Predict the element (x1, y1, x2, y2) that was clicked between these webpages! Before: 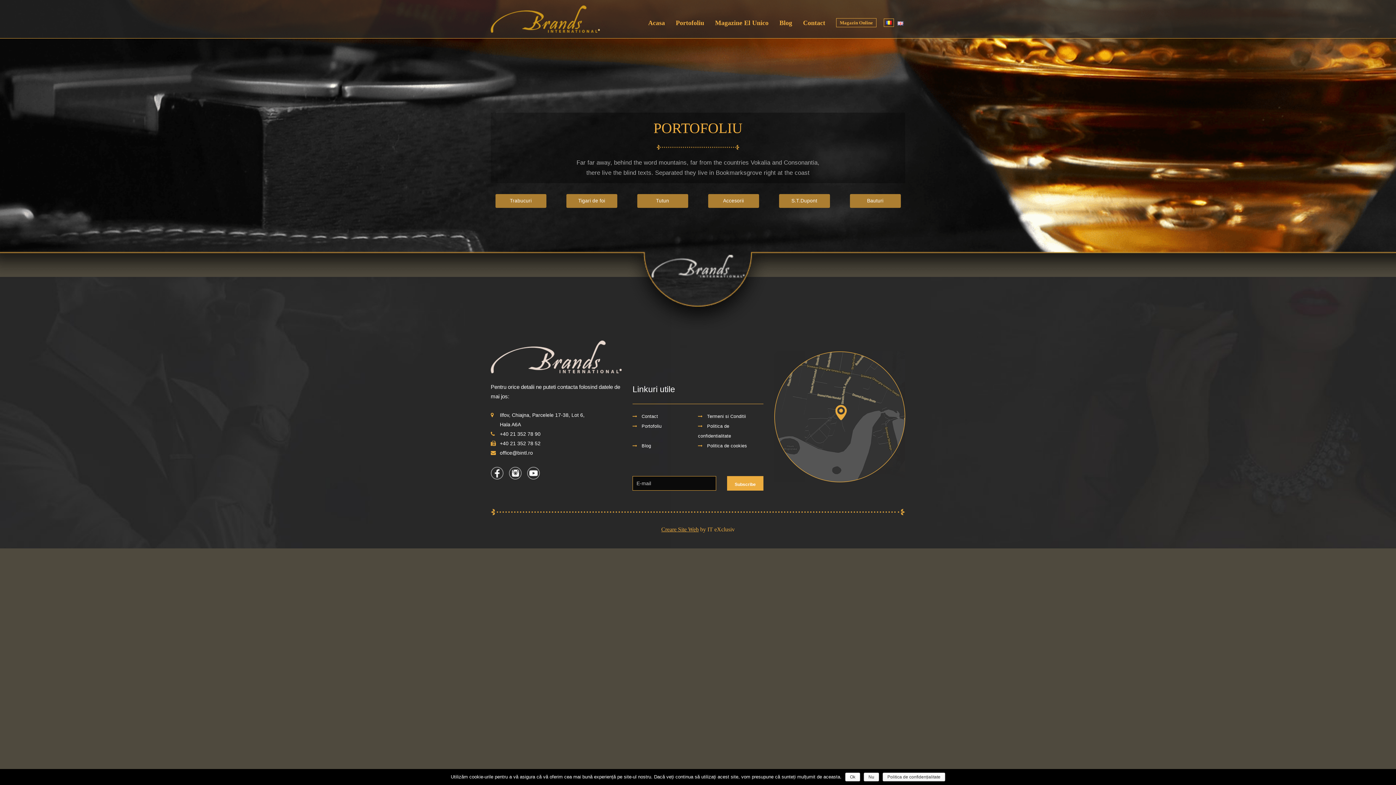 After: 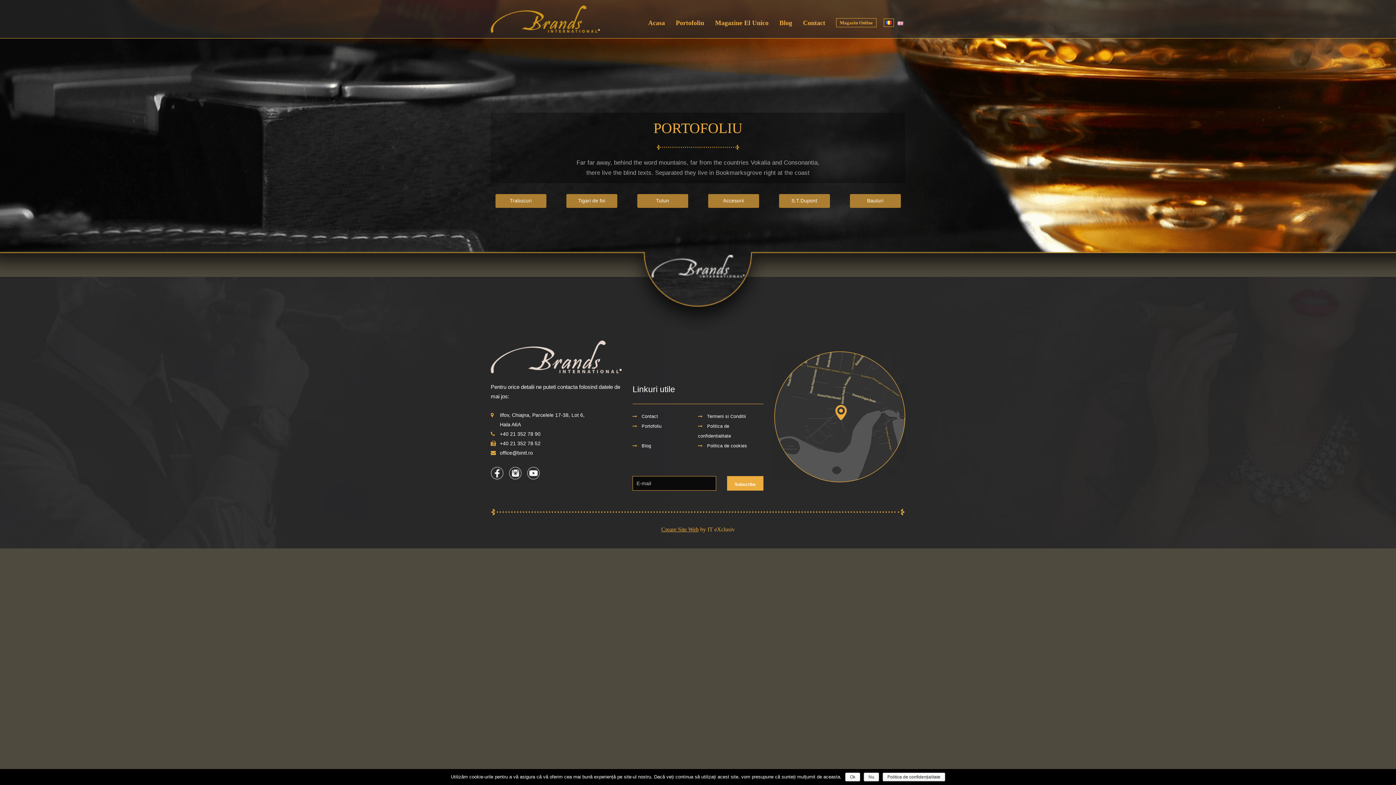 Action: label: Politica de confidențialitate bbox: (882, 773, 945, 781)